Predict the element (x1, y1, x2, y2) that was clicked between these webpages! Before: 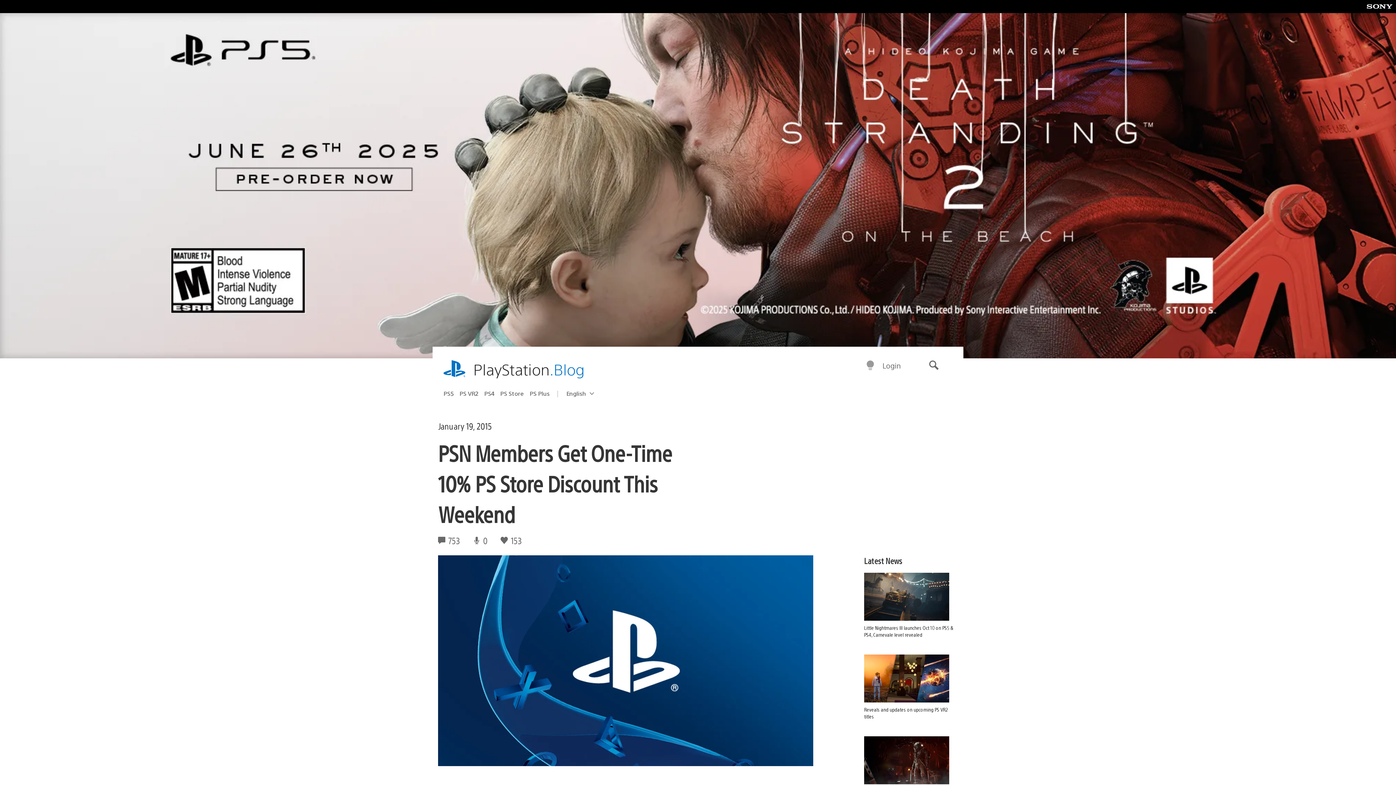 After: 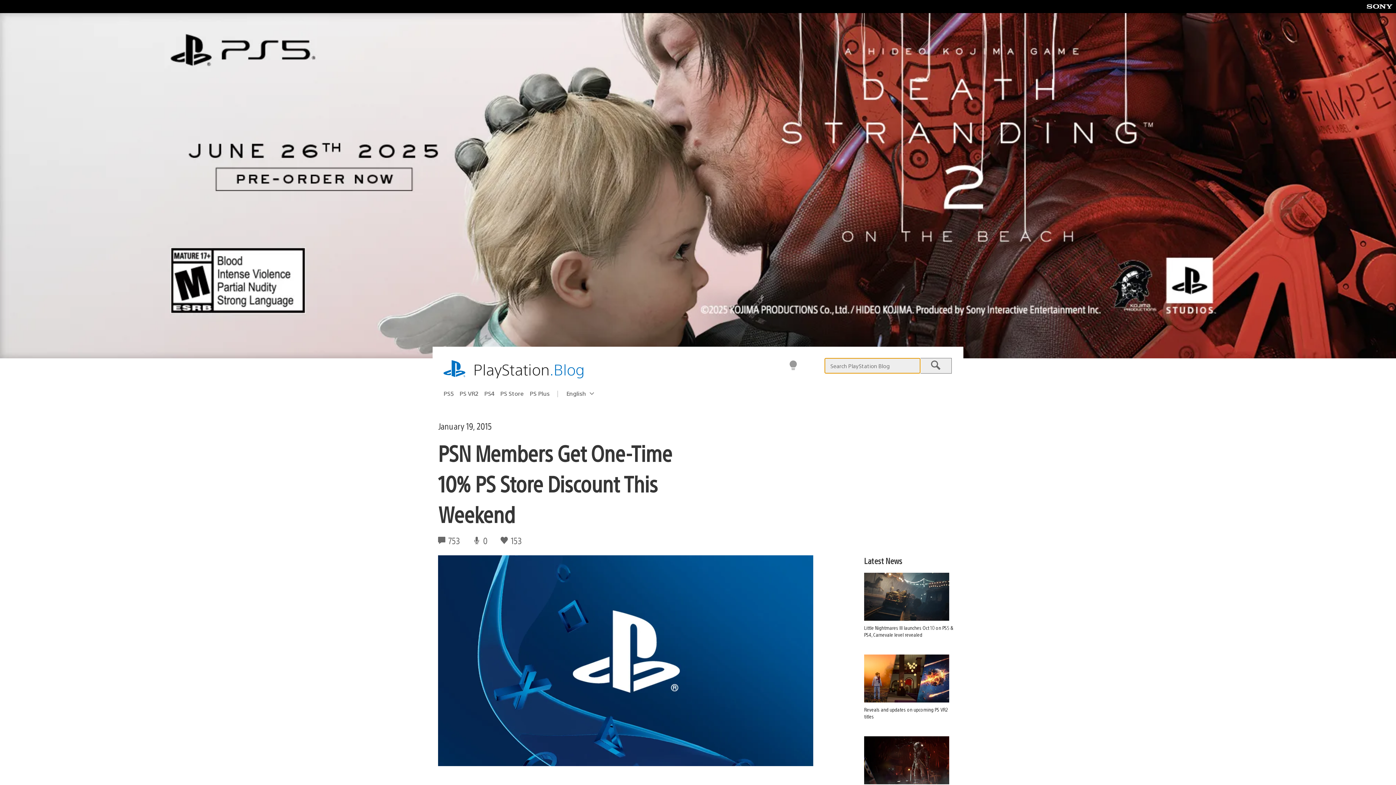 Action: bbox: (917, 355, 950, 376) label: Search